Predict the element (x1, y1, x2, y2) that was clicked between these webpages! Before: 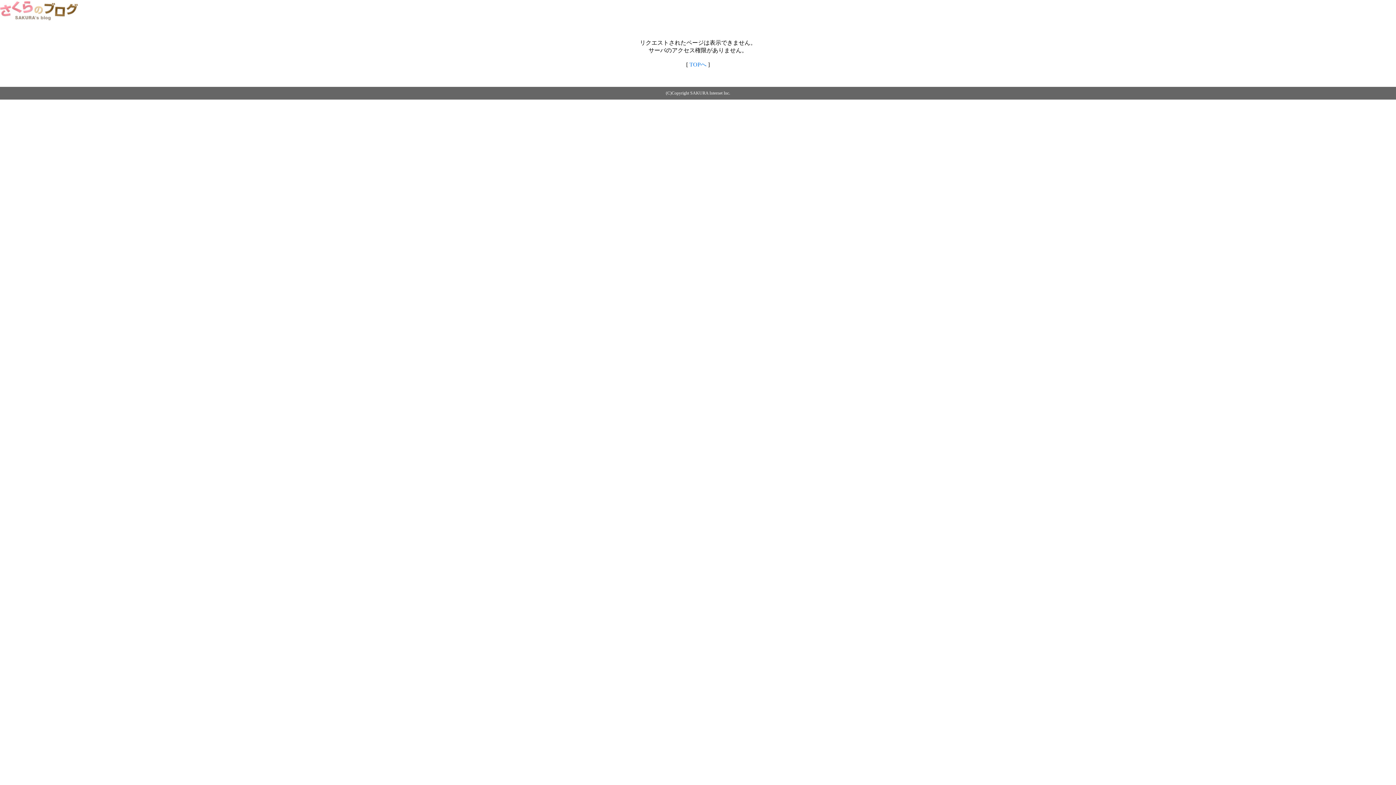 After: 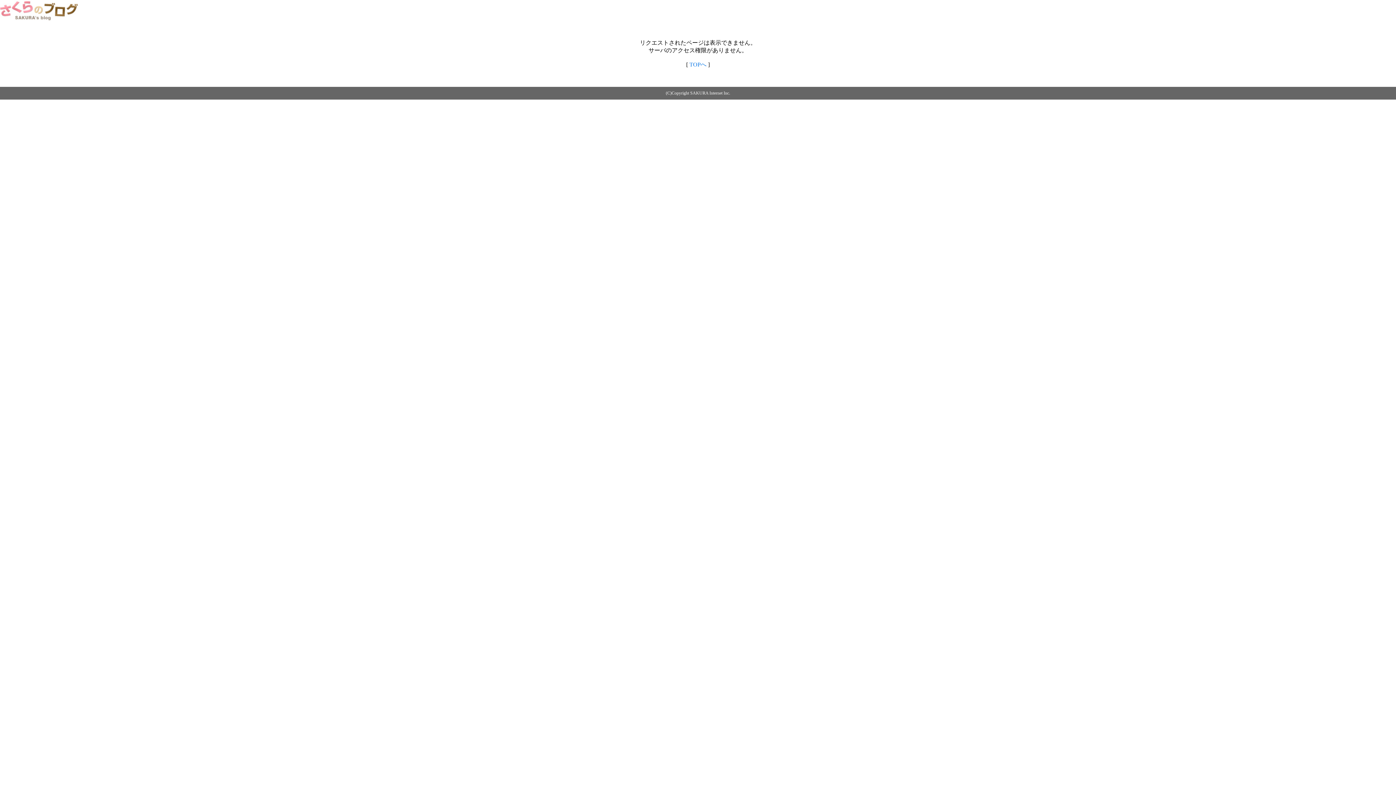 Action: label: TOPへ bbox: (689, 61, 706, 67)